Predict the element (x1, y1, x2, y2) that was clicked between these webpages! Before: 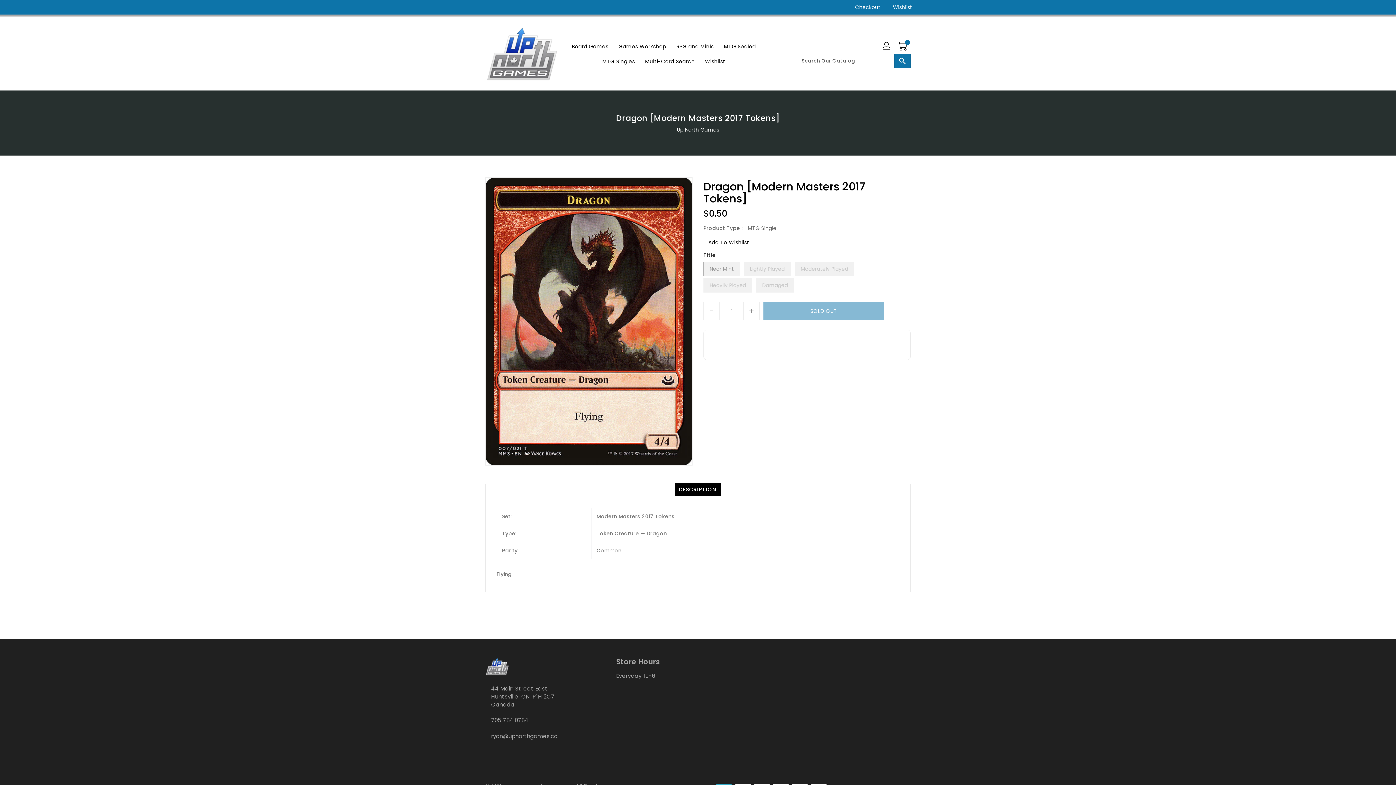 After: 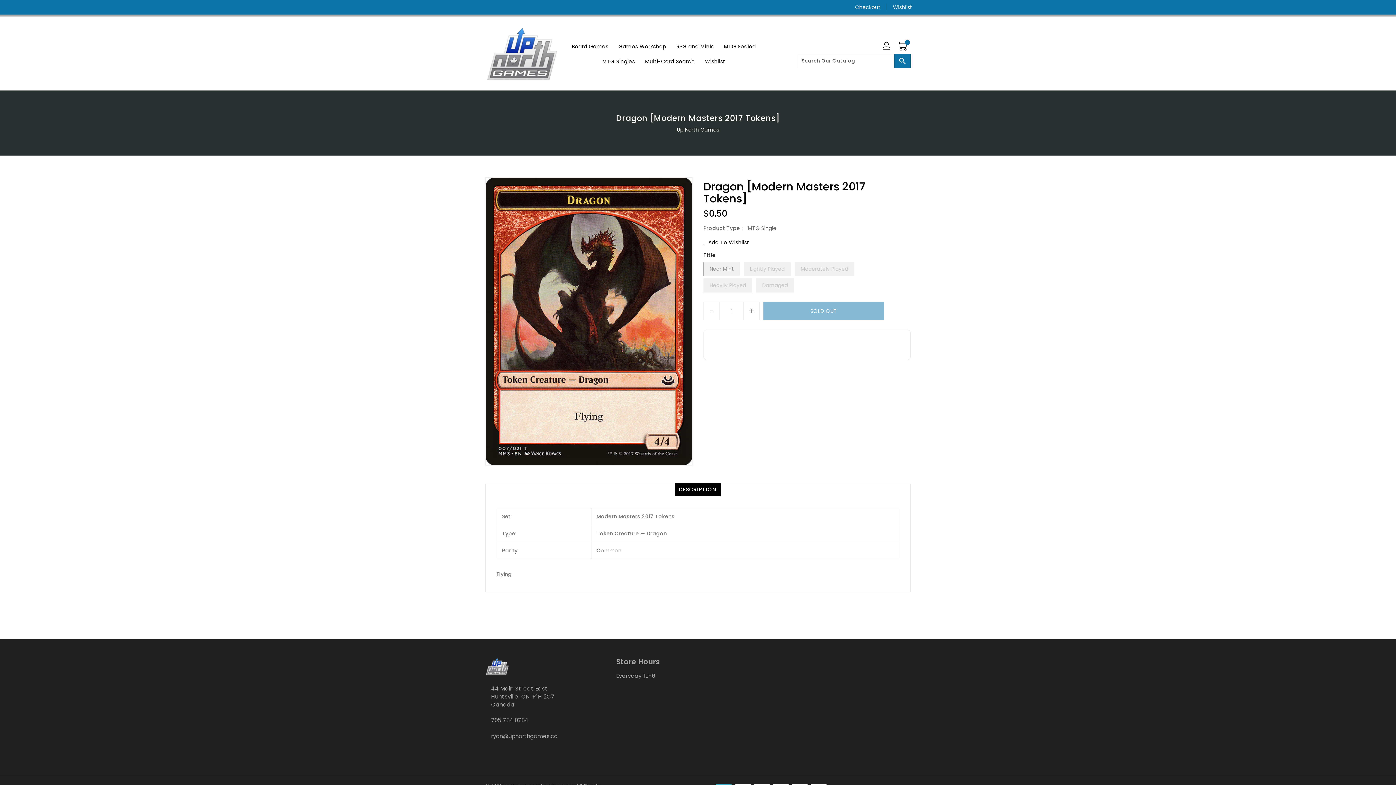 Action: bbox: (674, 483, 720, 496) label: DESCRIPTION